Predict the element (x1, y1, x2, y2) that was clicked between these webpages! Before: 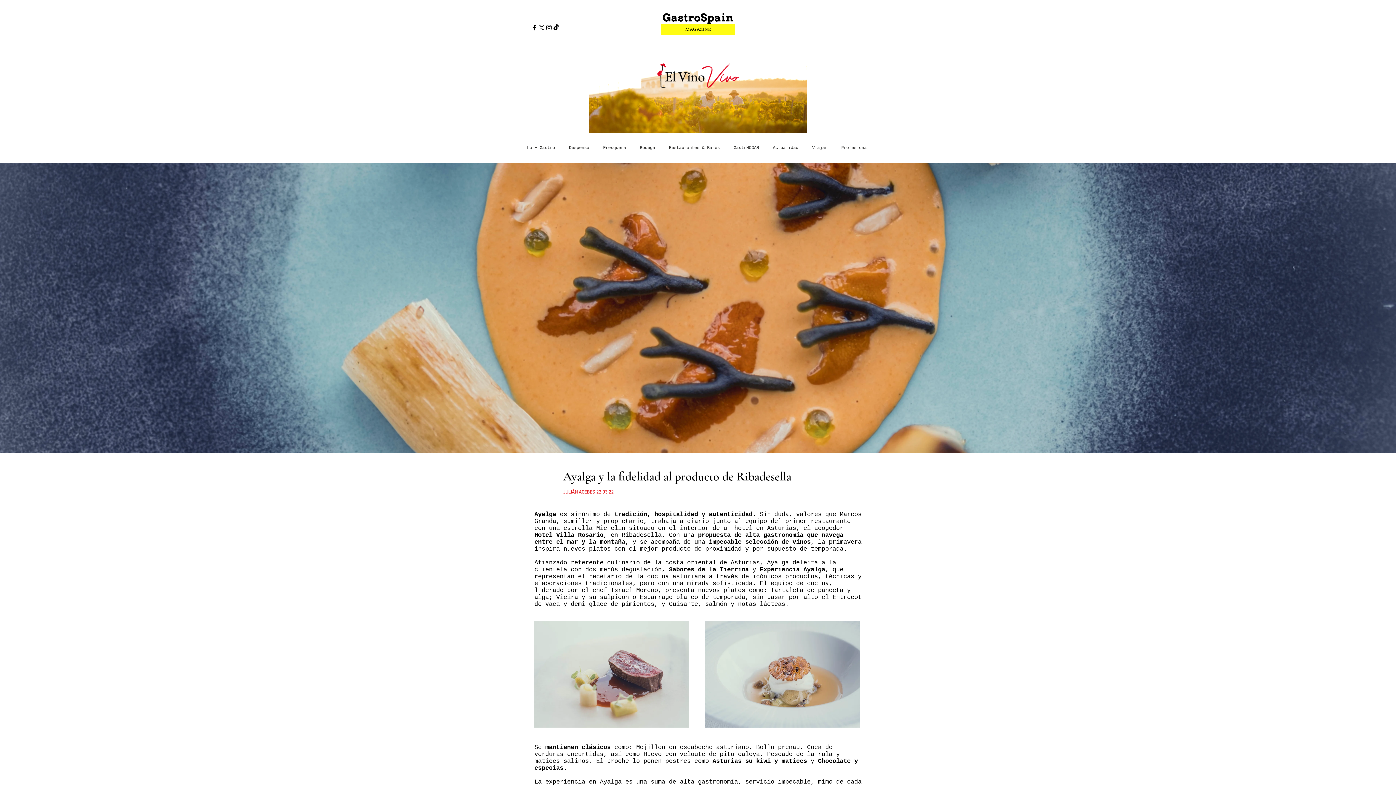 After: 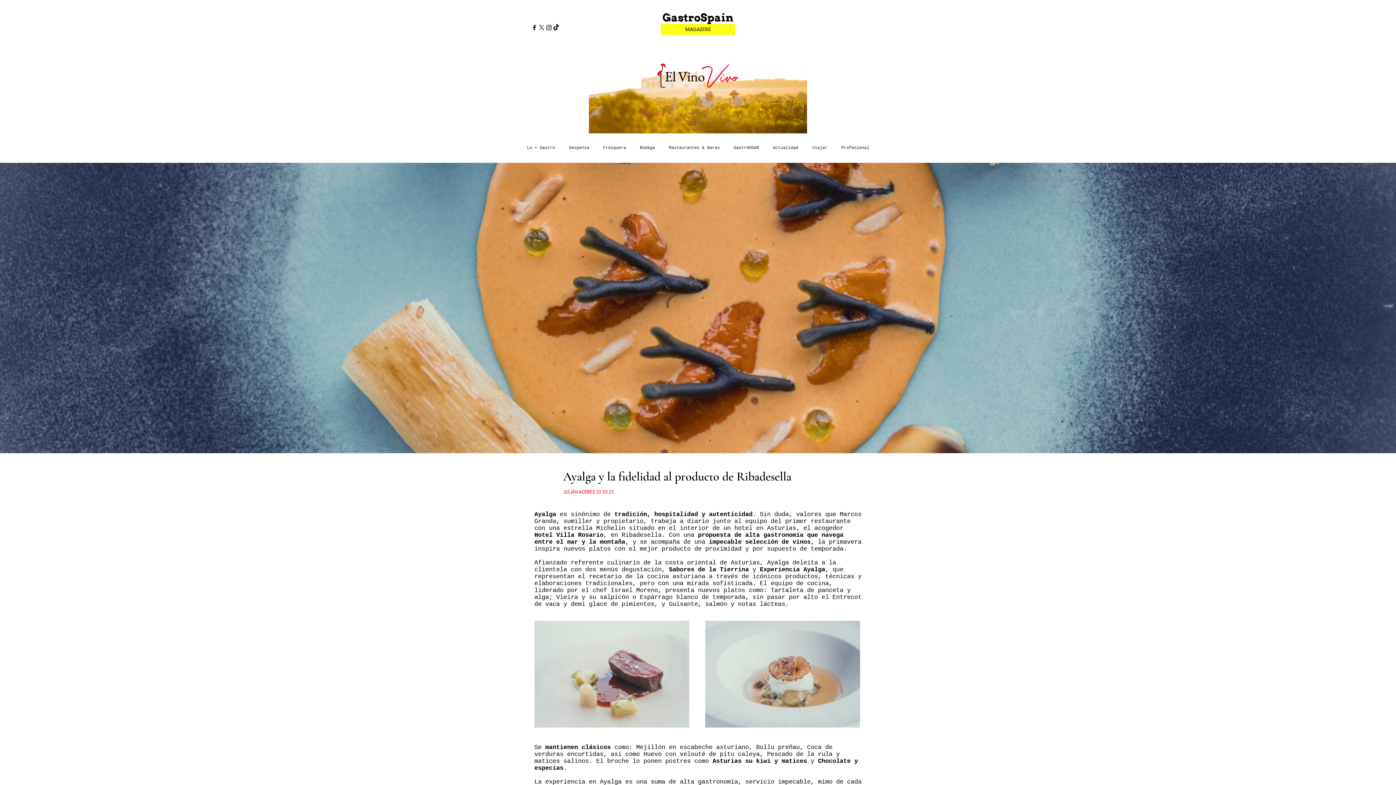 Action: label: Facebook GastroSpain bbox: (530, 24, 538, 31)